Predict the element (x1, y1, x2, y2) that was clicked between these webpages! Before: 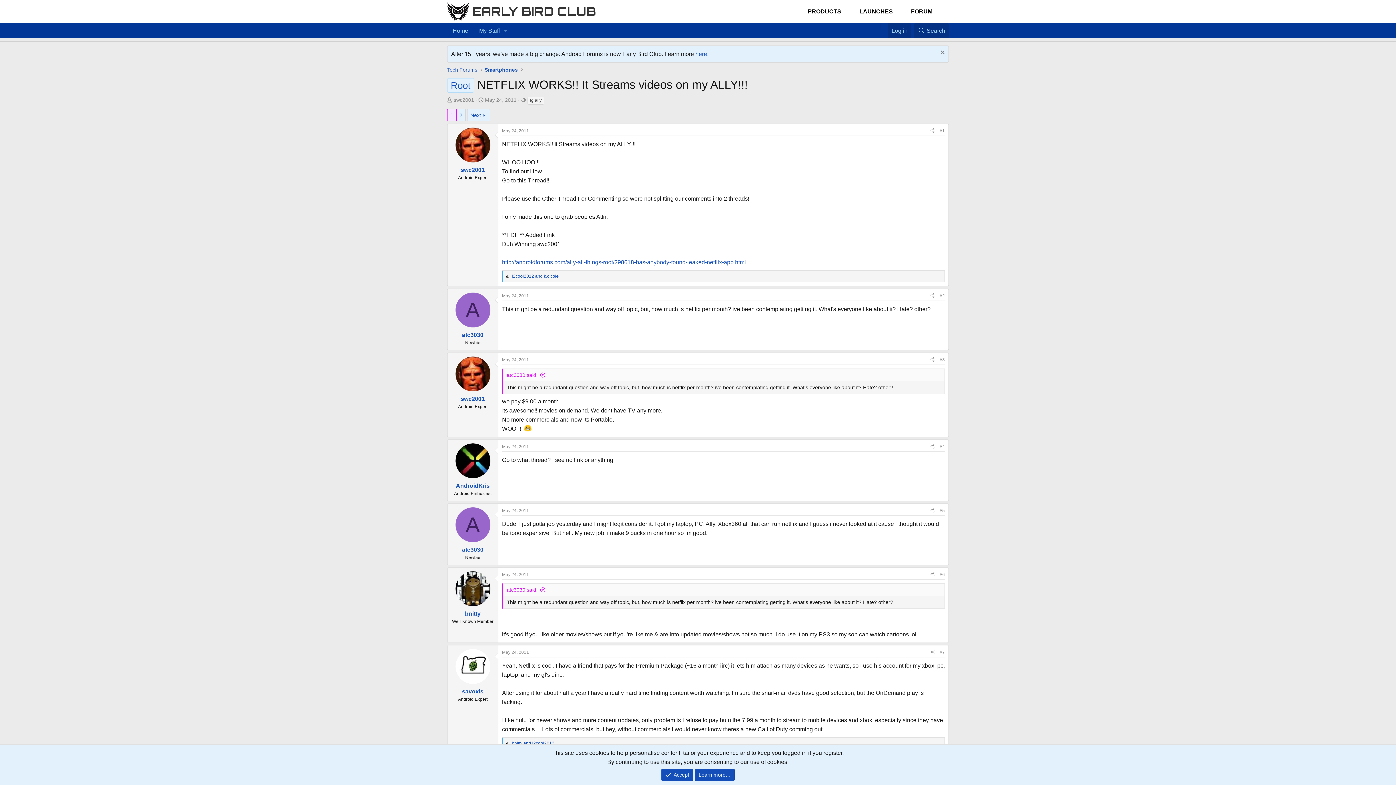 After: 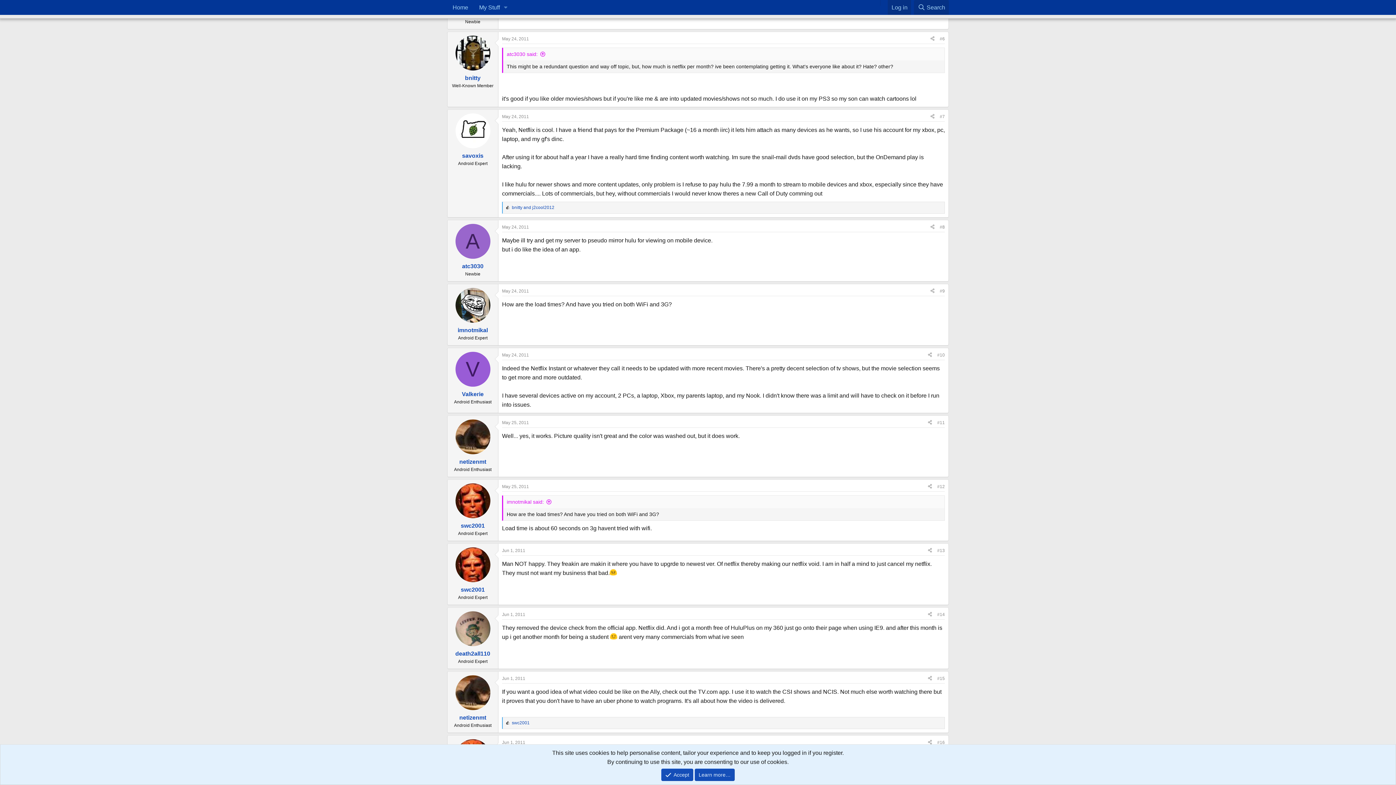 Action: label: #6 bbox: (940, 572, 945, 577)